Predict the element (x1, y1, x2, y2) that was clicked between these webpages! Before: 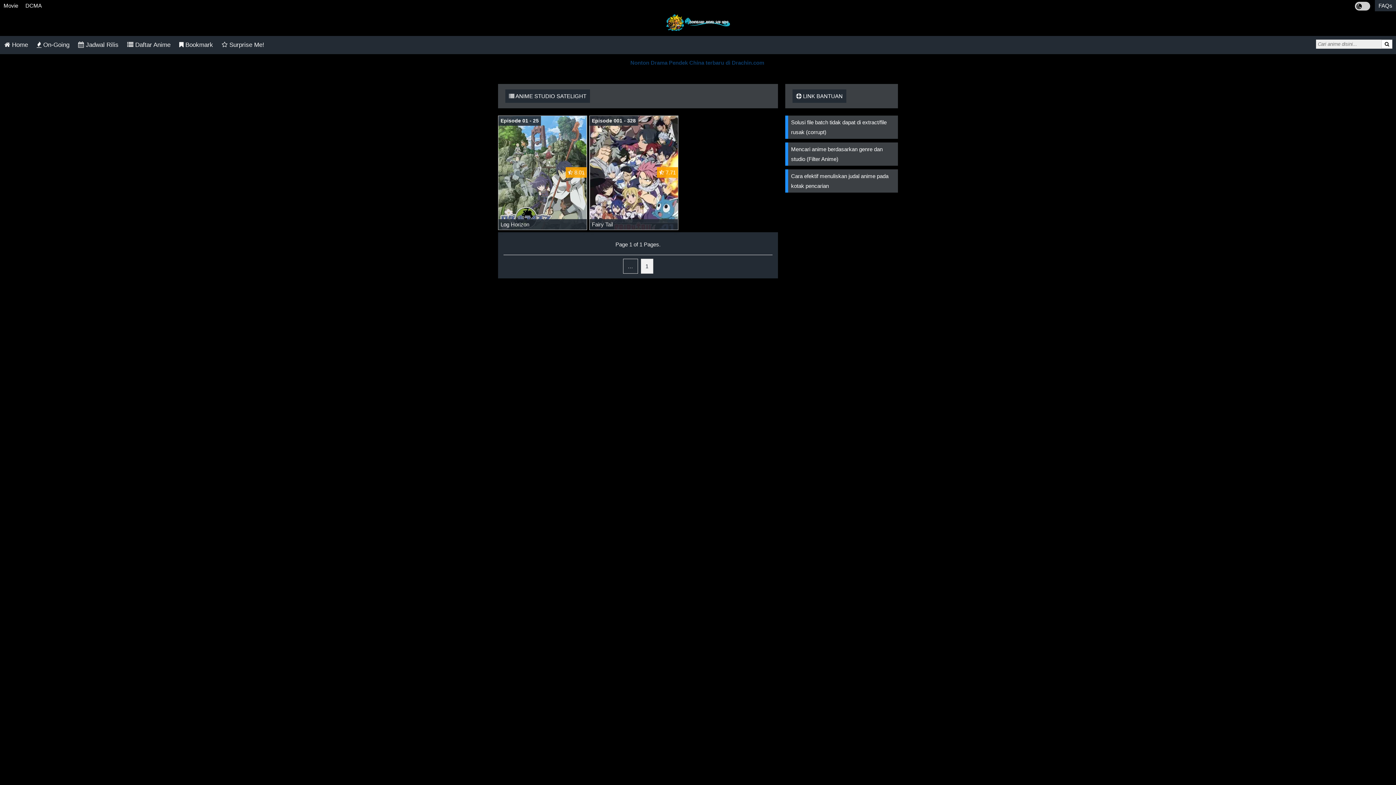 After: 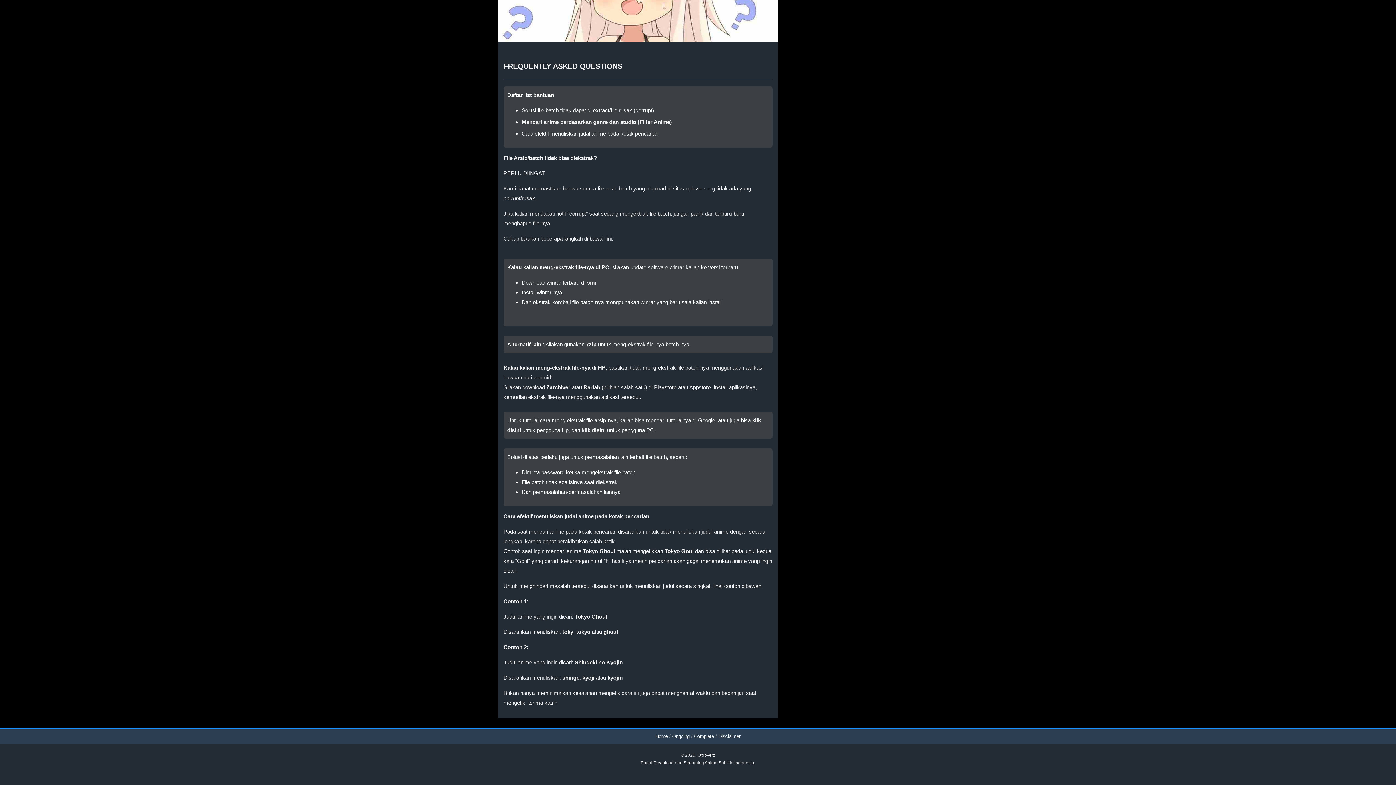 Action: bbox: (785, 169, 898, 192) label: Cara efektif menuliskan judal anime pada kotak pencarian